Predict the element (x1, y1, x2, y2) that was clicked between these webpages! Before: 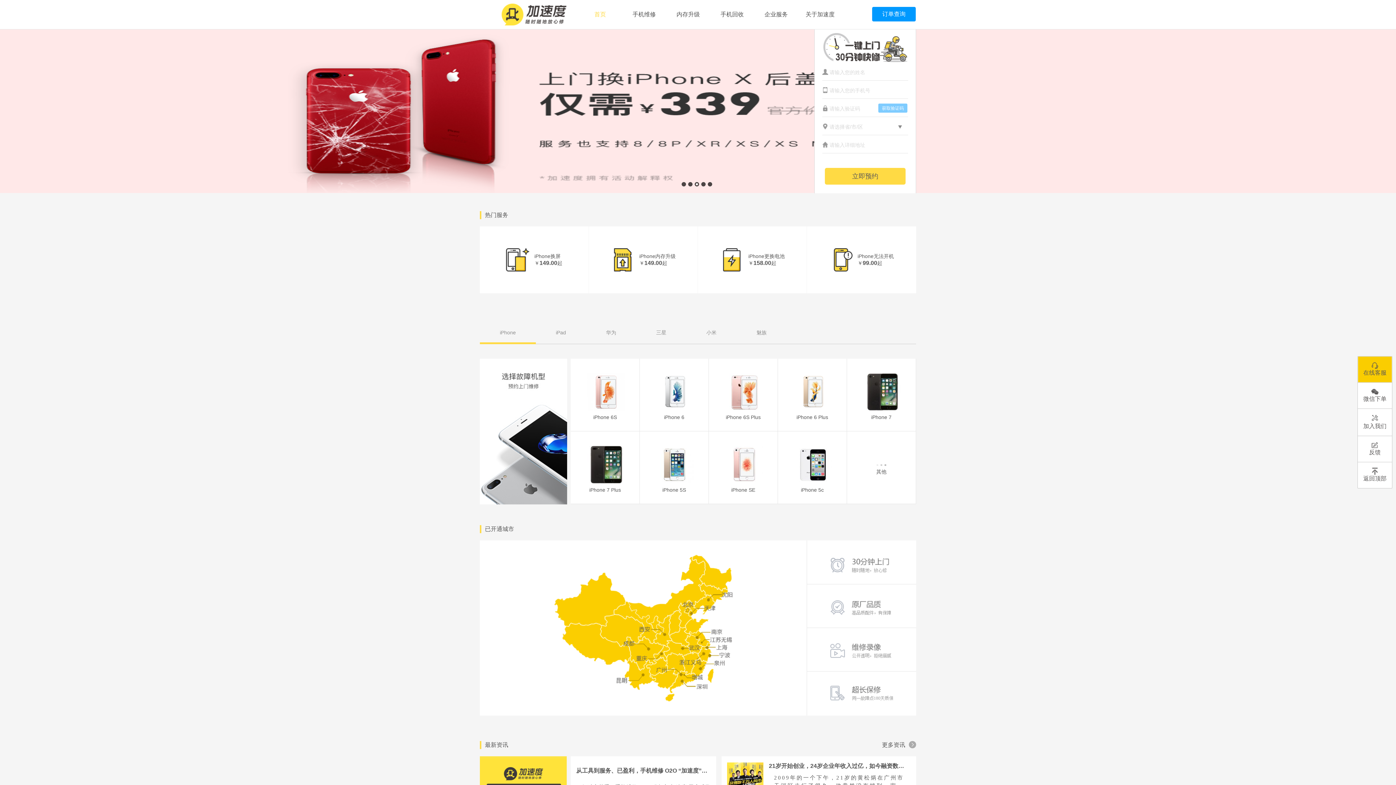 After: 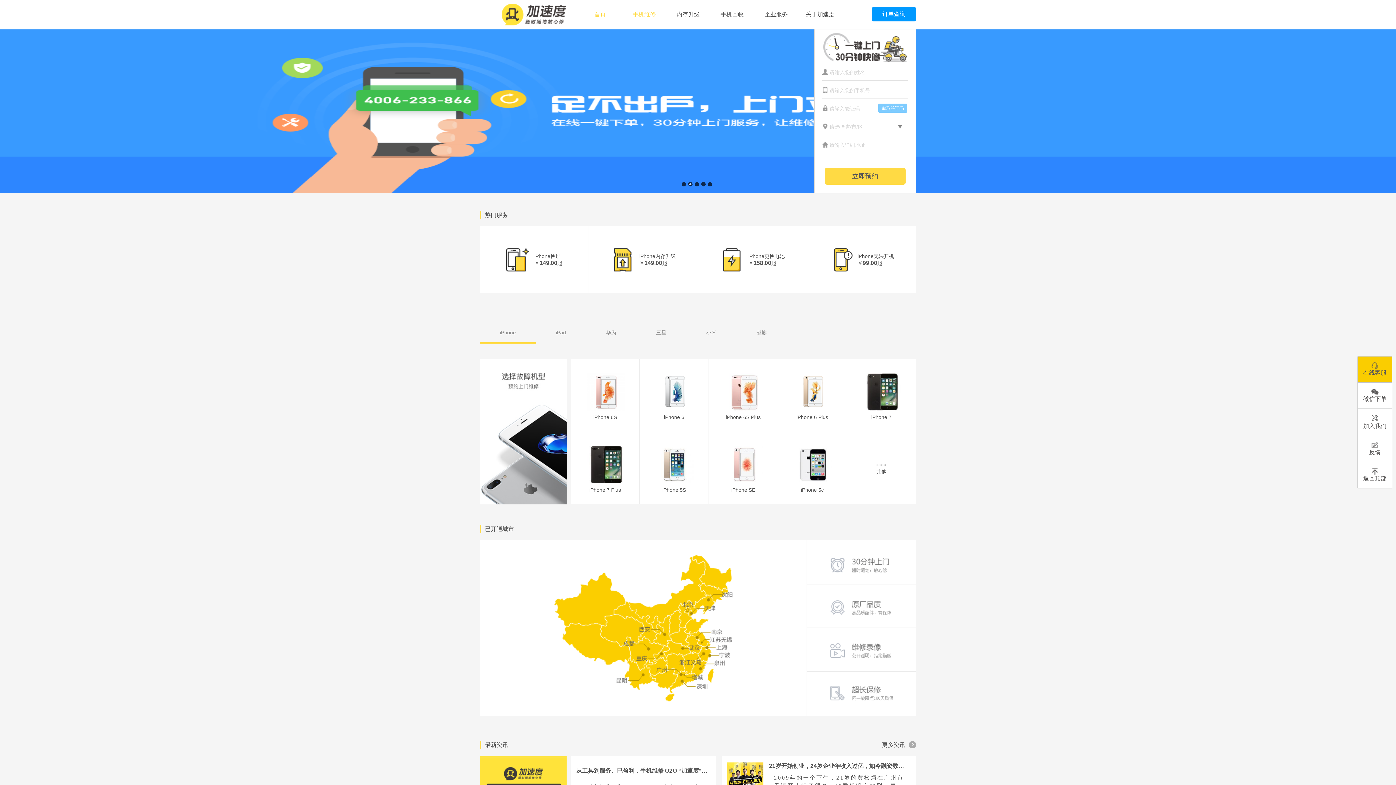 Action: bbox: (622, 0, 666, 29) label: 手机维修